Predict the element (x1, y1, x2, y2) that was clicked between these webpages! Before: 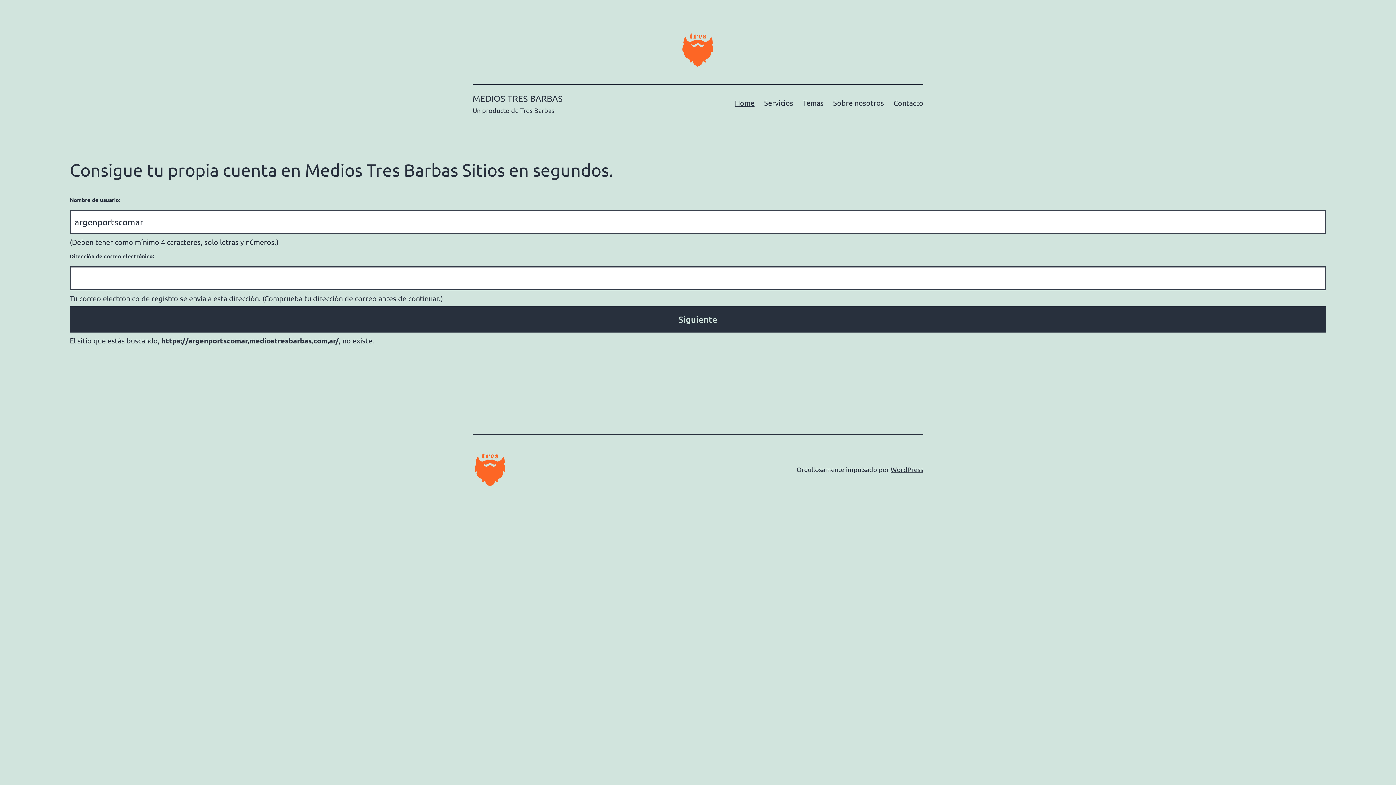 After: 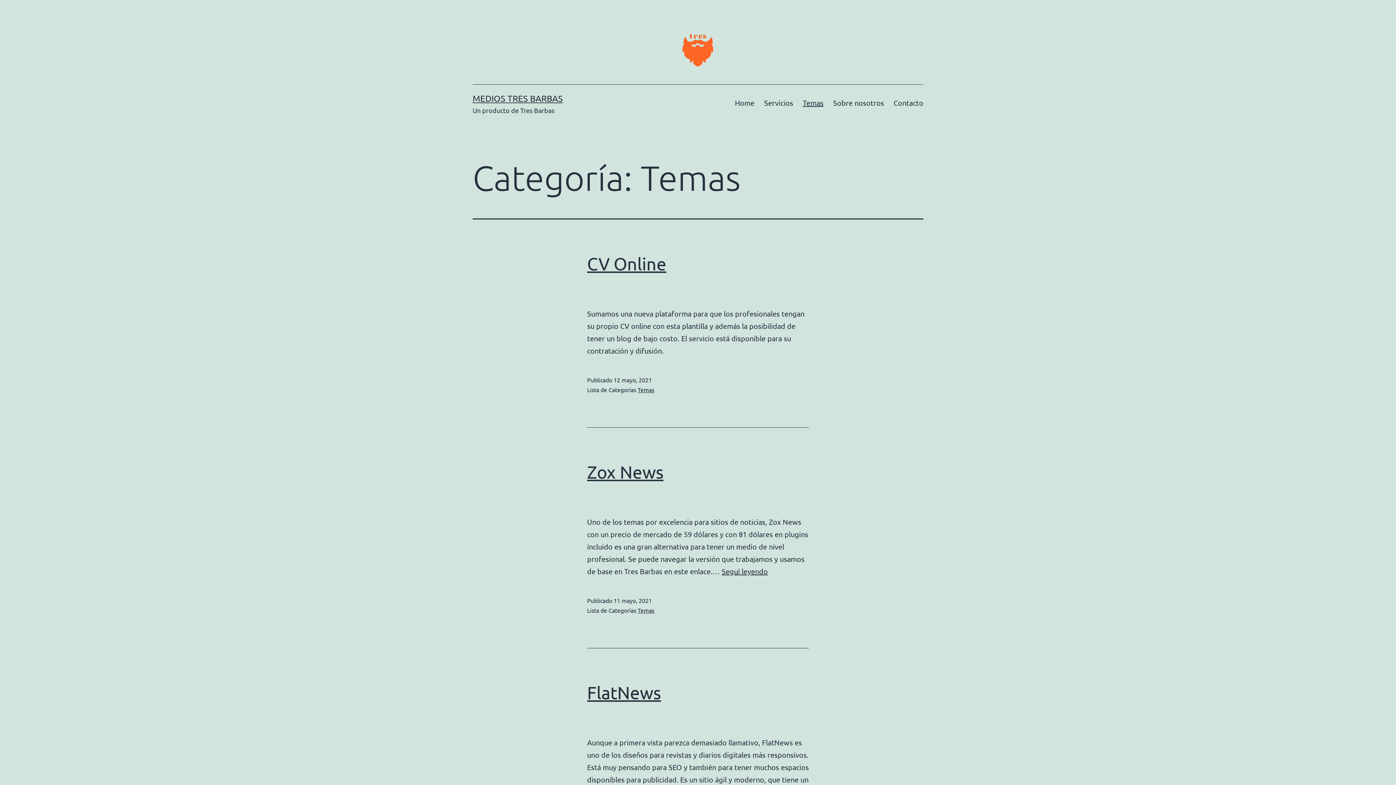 Action: bbox: (798, 93, 828, 111) label: Temas